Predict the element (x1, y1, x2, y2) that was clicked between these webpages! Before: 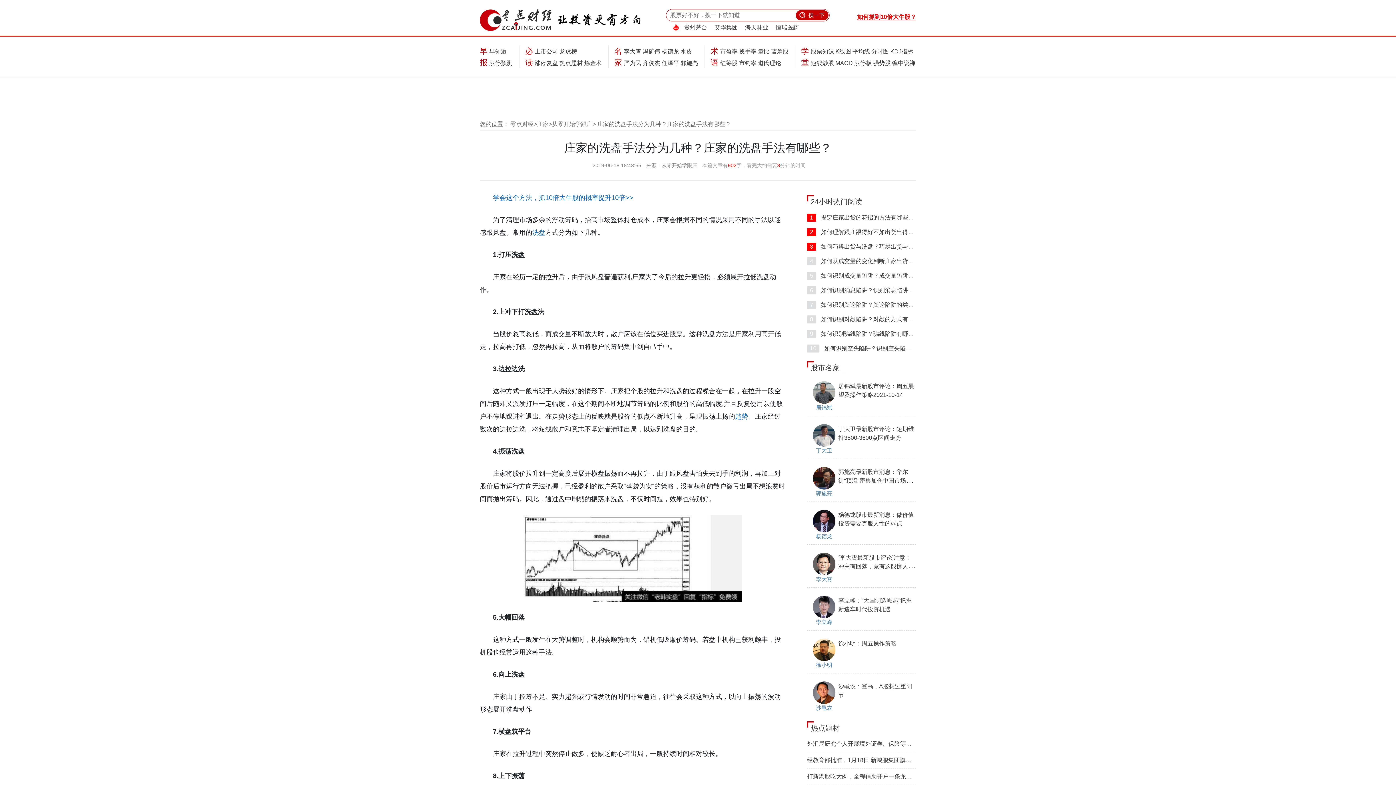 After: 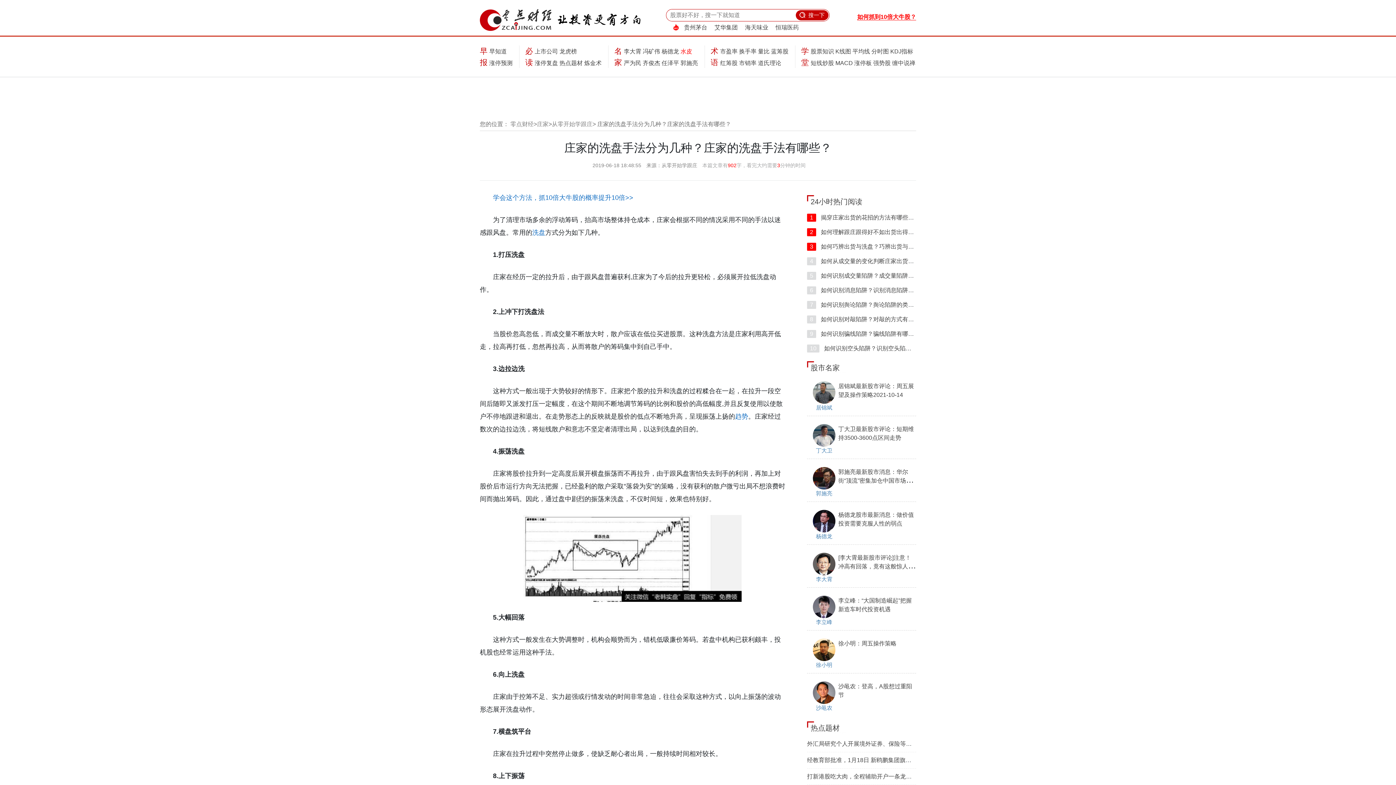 Action: bbox: (680, 47, 693, 56) label: 水皮